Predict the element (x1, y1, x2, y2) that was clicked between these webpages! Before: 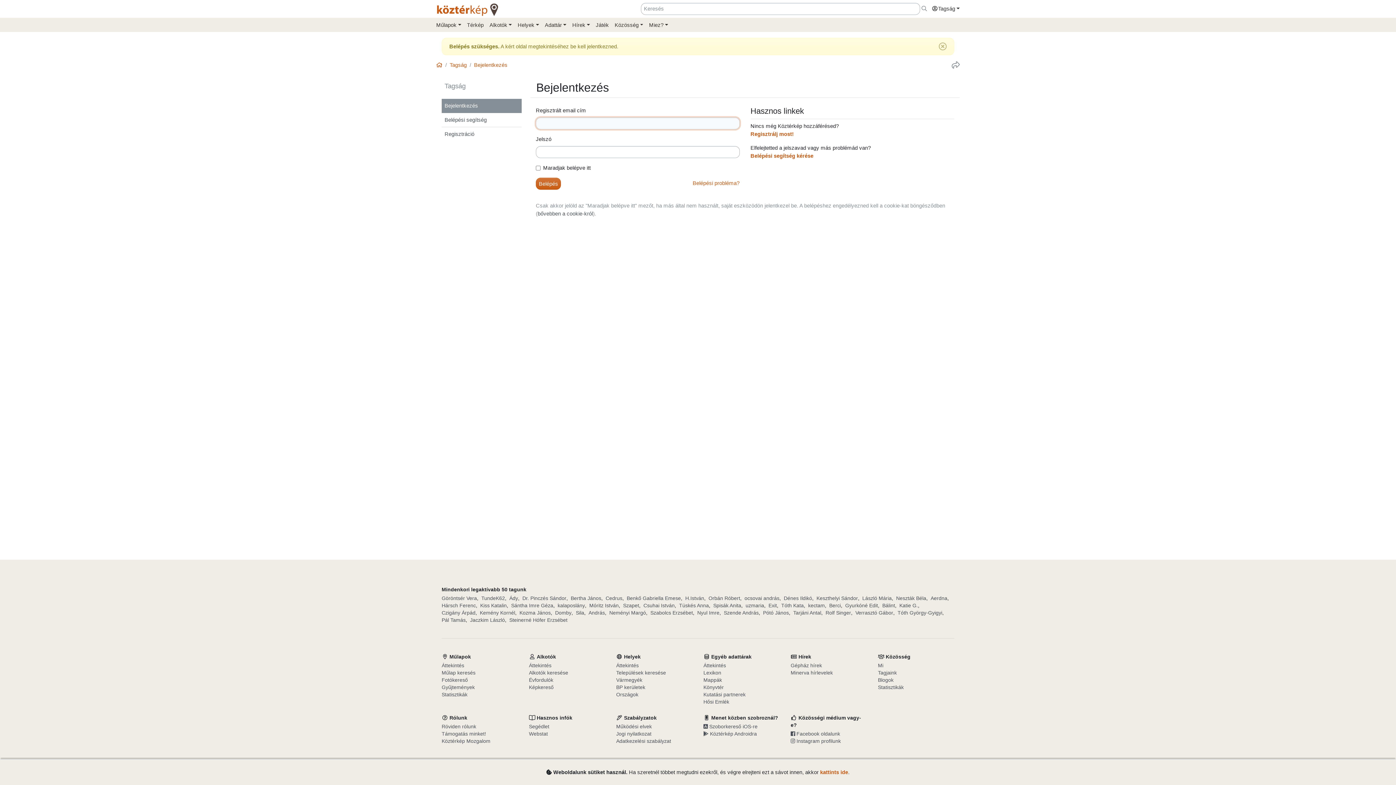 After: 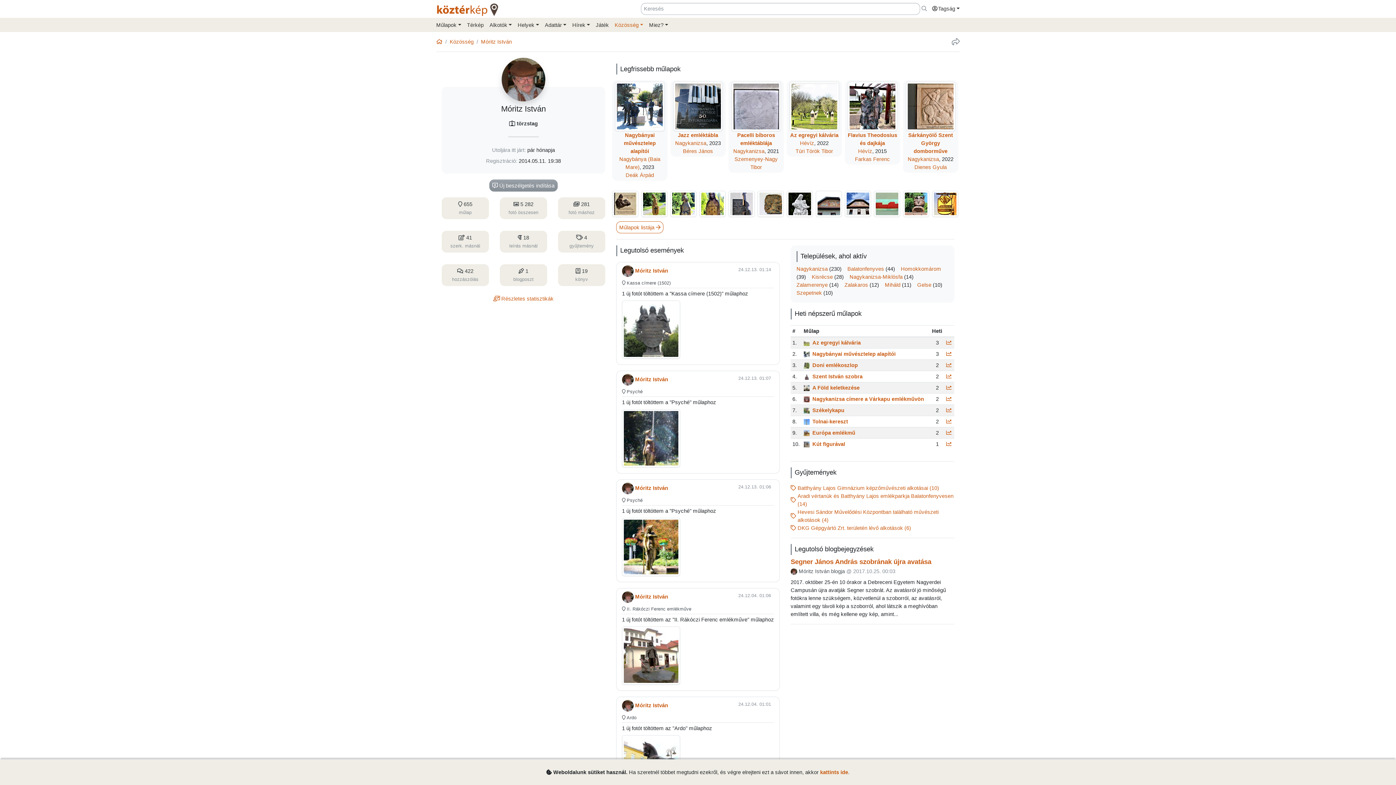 Action: label: Móritz István bbox: (589, 602, 618, 609)